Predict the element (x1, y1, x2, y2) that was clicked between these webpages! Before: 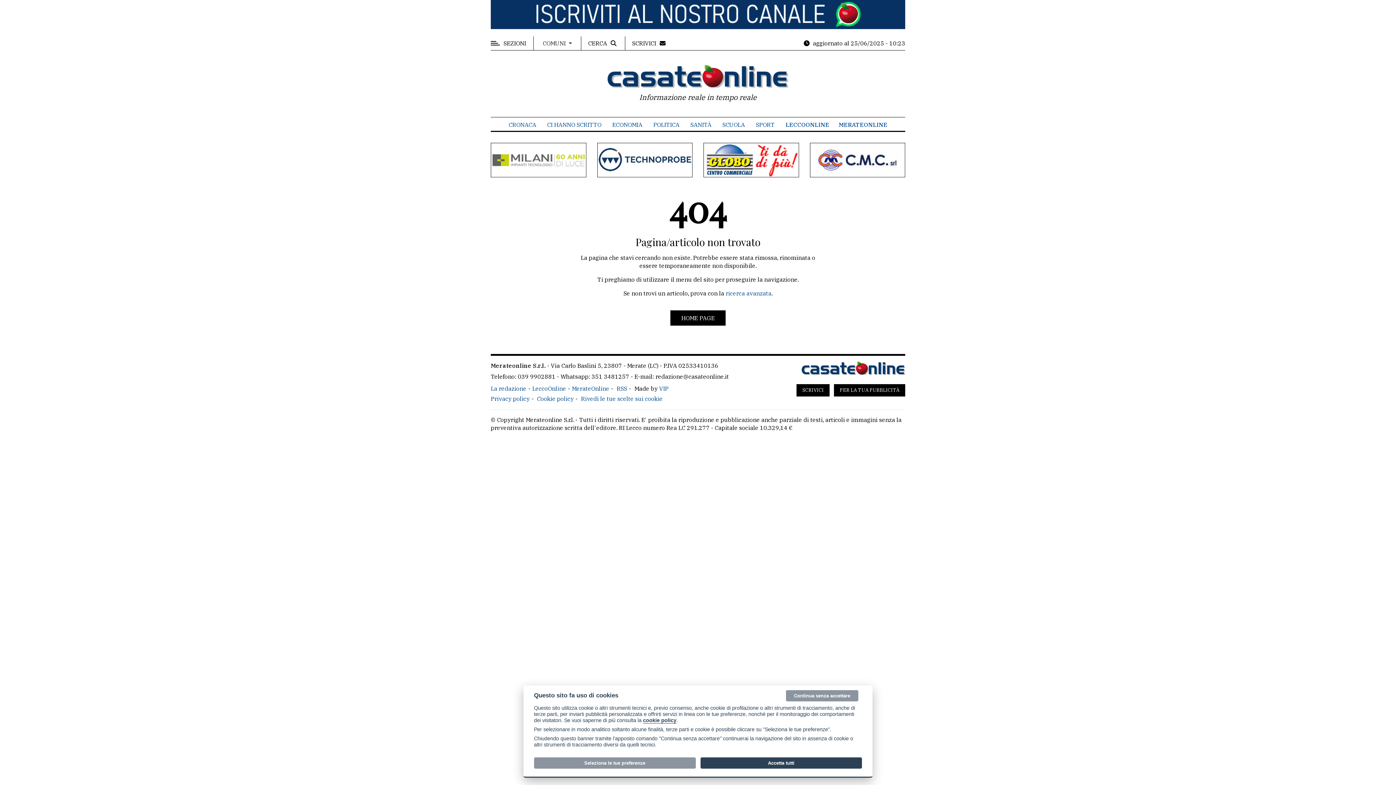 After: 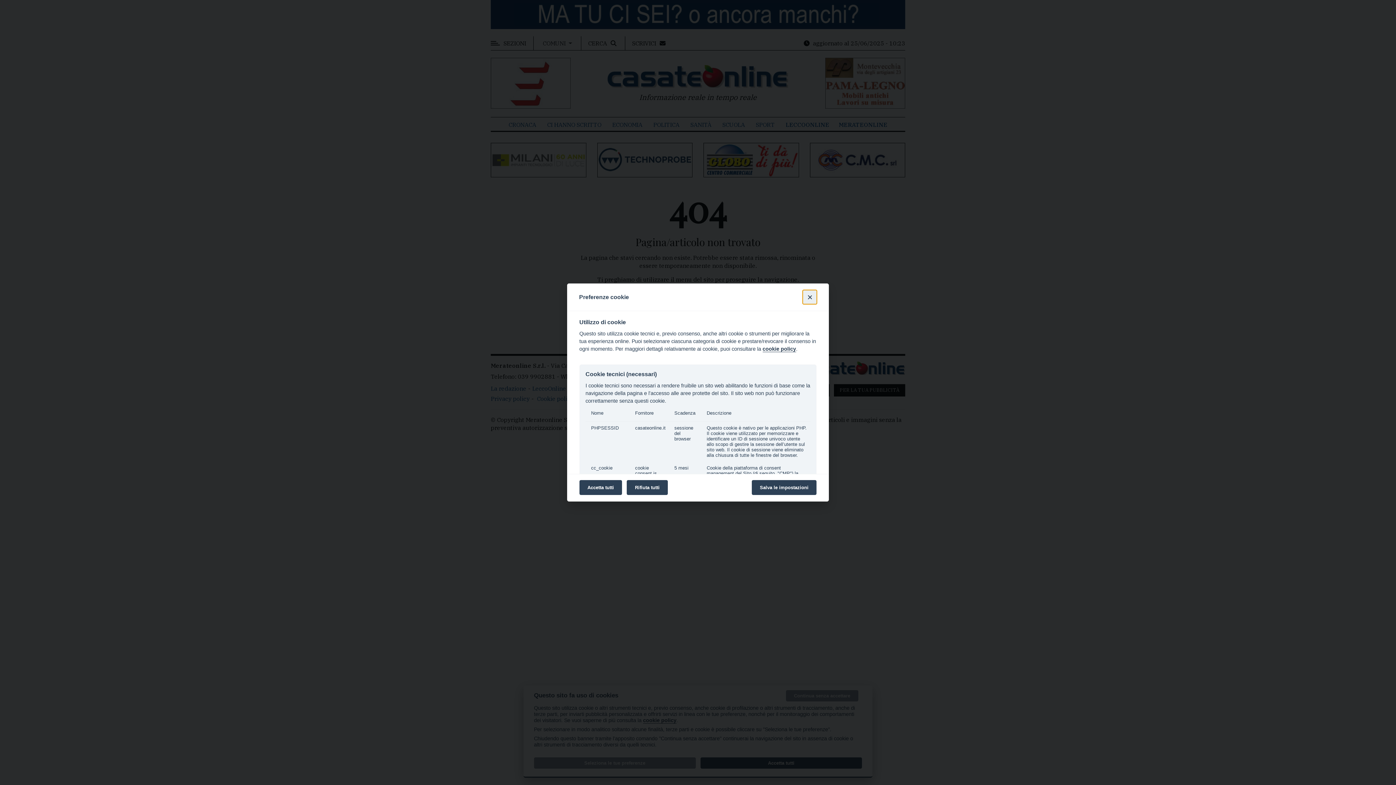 Action: bbox: (581, 393, 664, 404) label: Rivedi le tue scelte sui cookie